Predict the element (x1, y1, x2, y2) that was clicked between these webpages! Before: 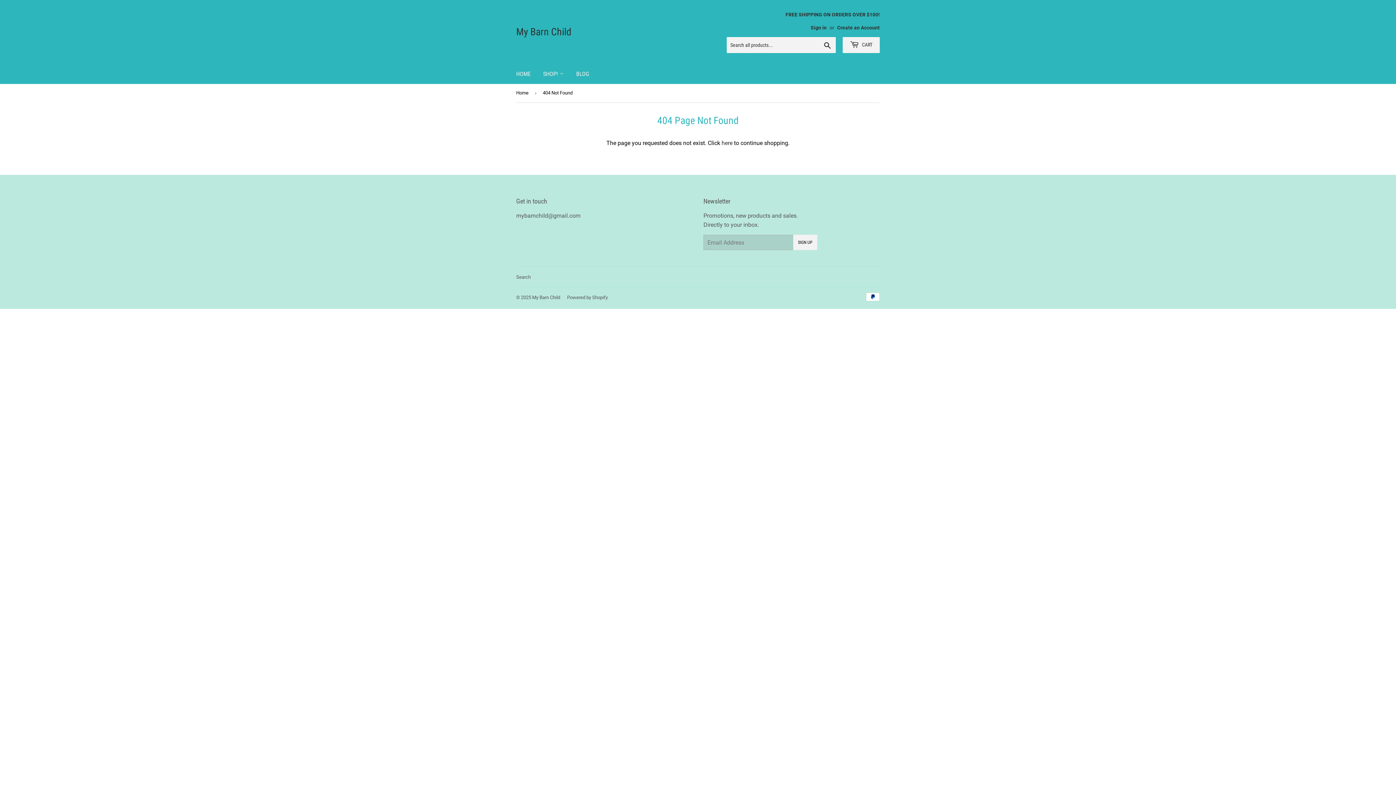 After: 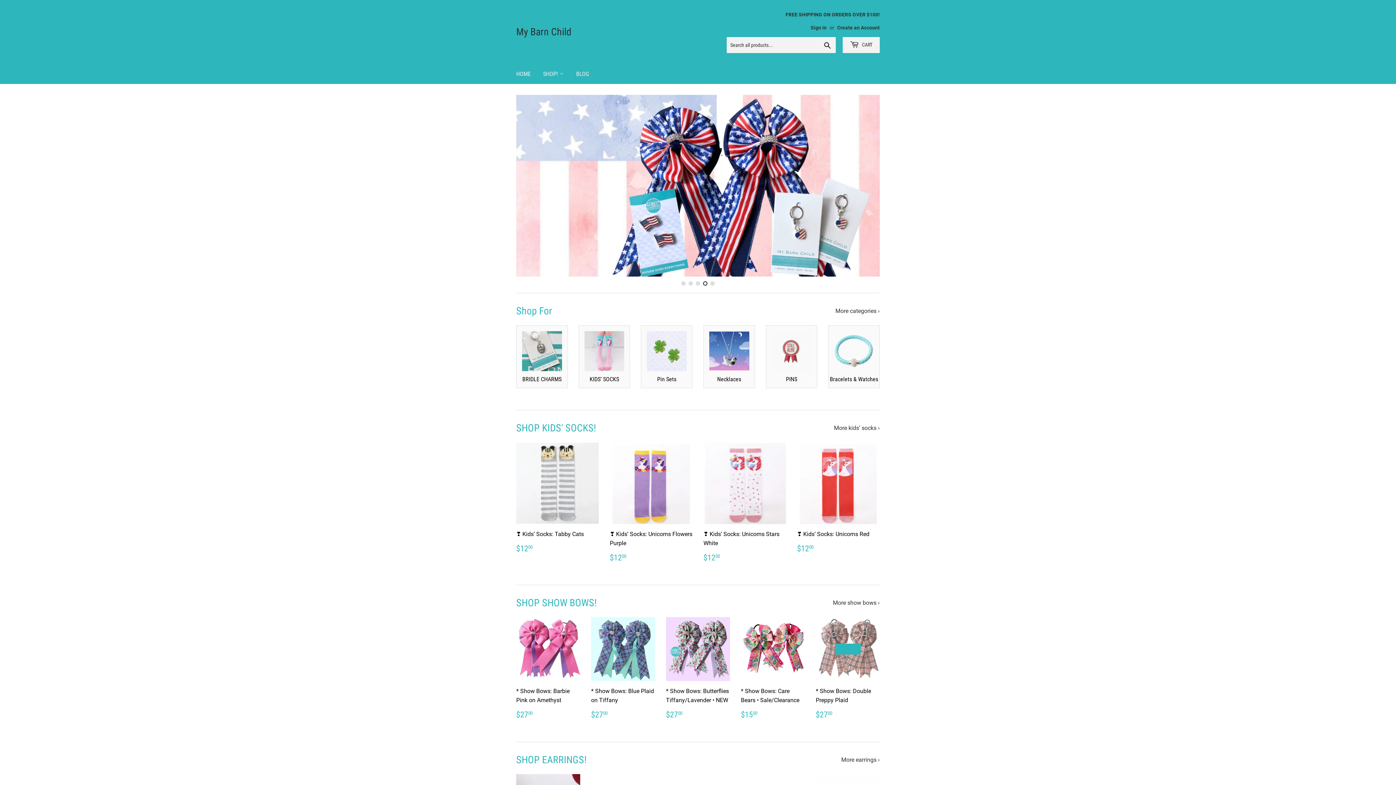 Action: label: My Barn Child bbox: (532, 294, 560, 300)